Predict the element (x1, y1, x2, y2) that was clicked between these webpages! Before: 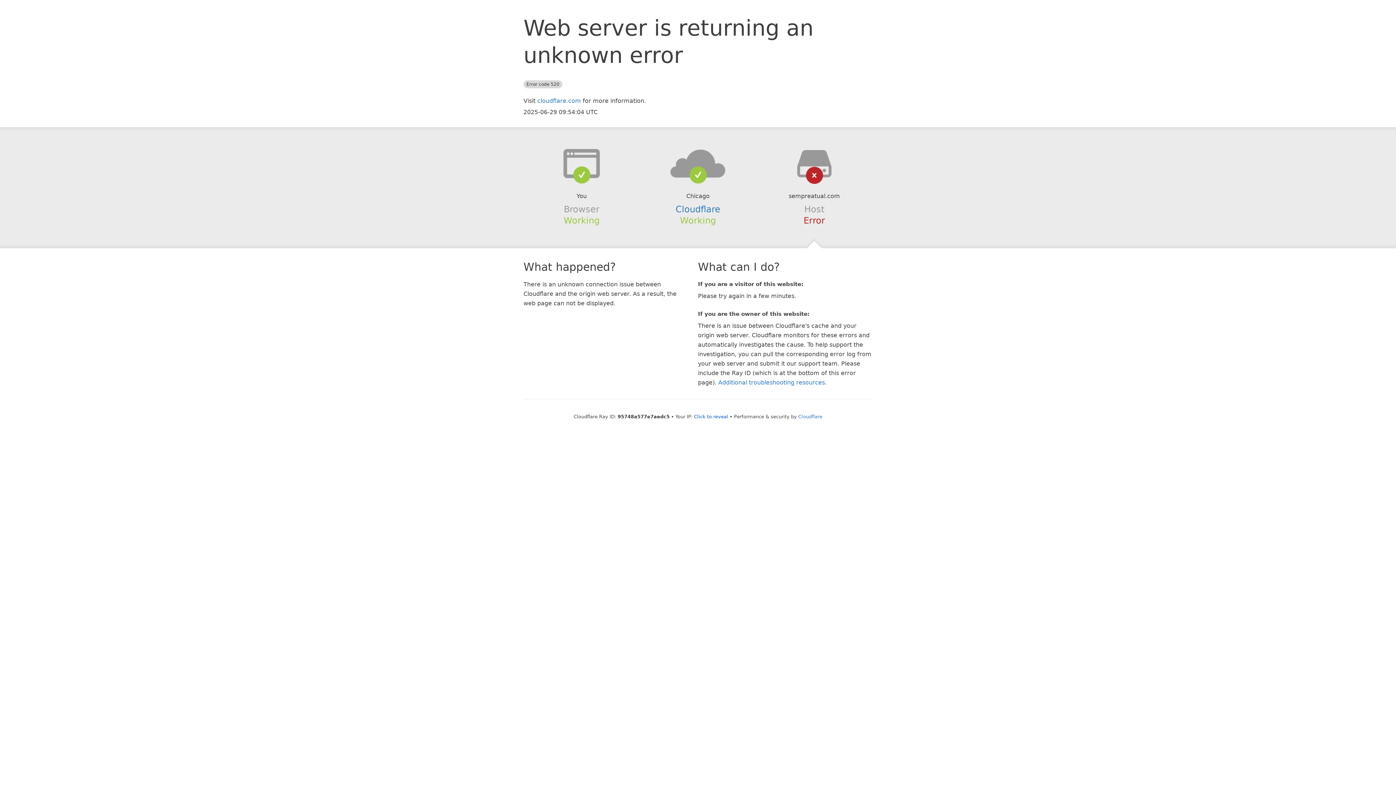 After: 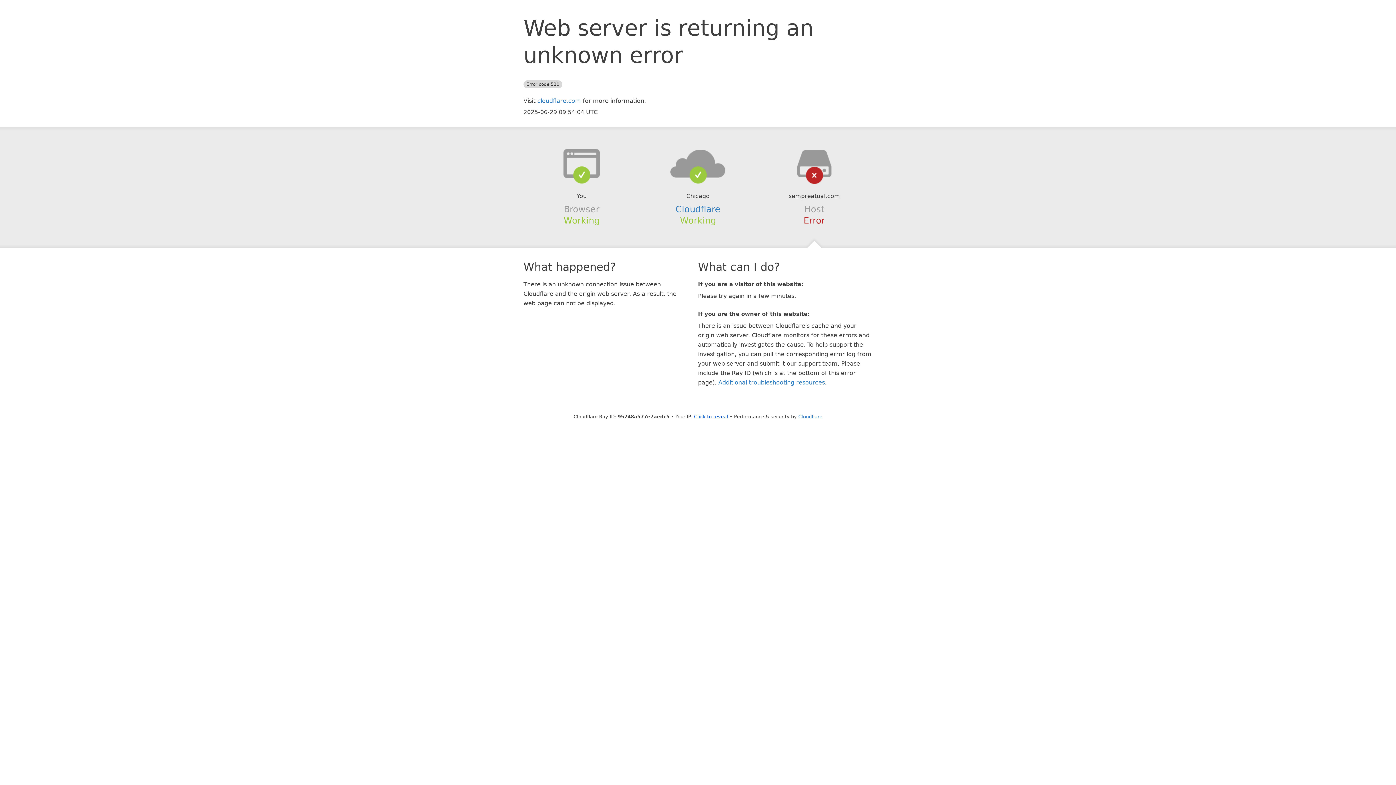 Action: bbox: (639, 148, 756, 178)